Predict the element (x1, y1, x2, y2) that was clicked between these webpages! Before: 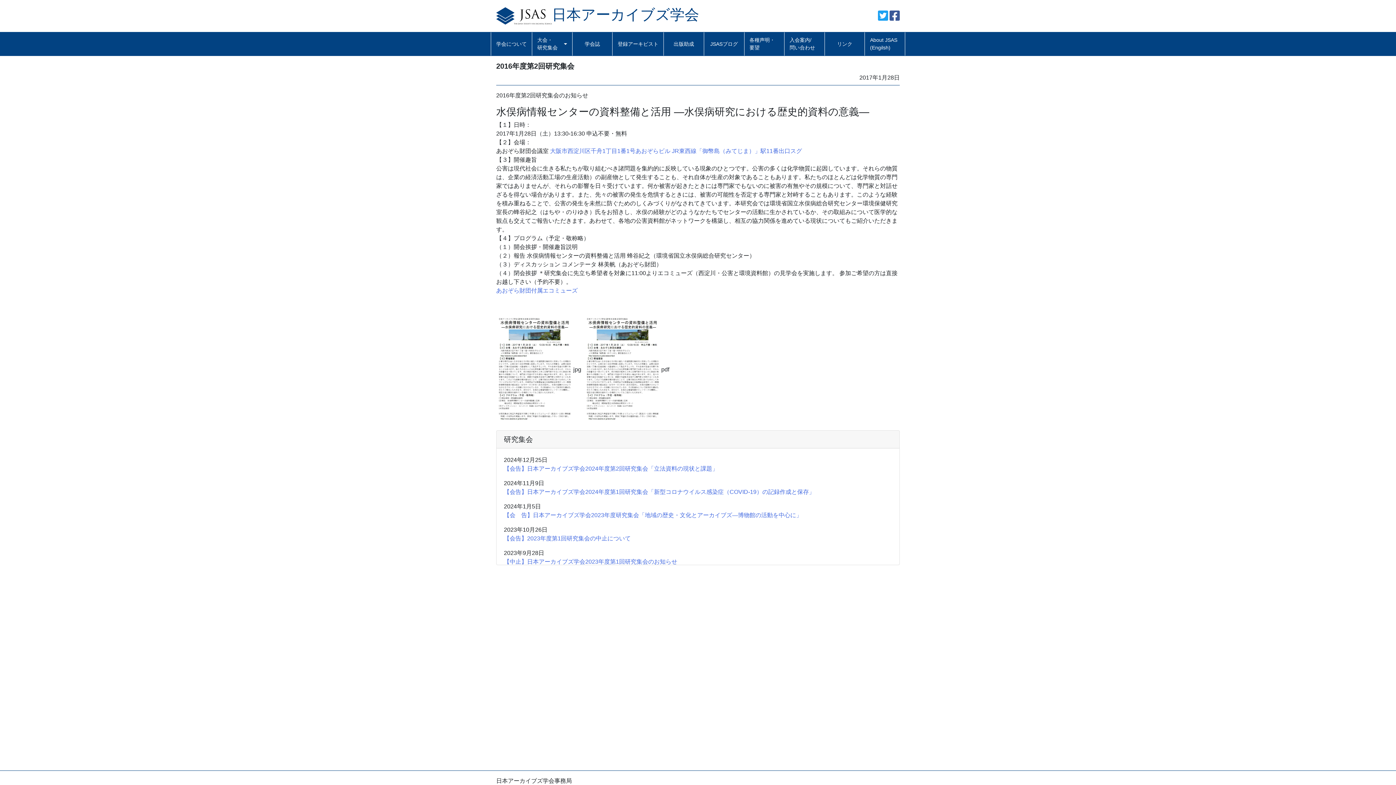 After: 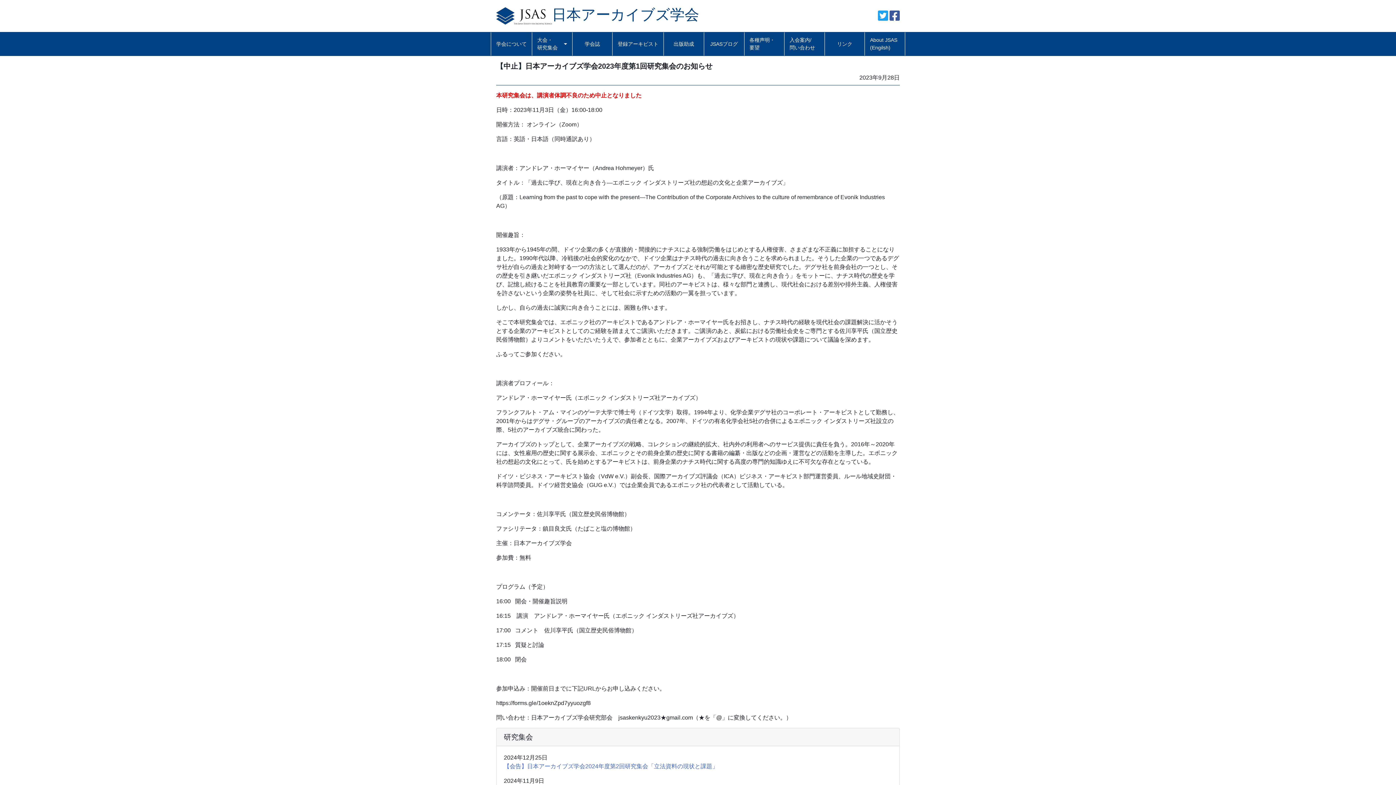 Action: label: 【中止】日本アーカイブズ学会2023年度第1回研究集会のお知らせ bbox: (504, 558, 677, 565)